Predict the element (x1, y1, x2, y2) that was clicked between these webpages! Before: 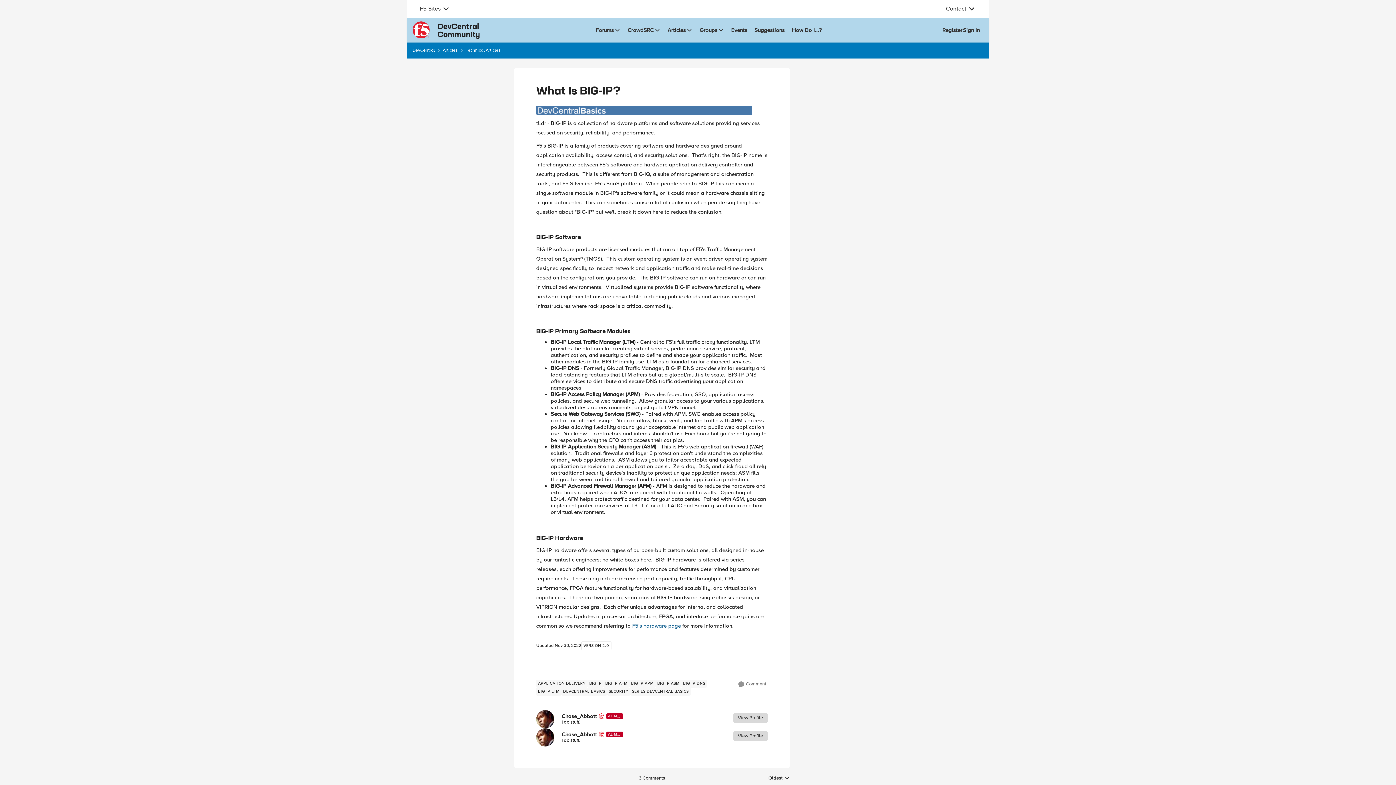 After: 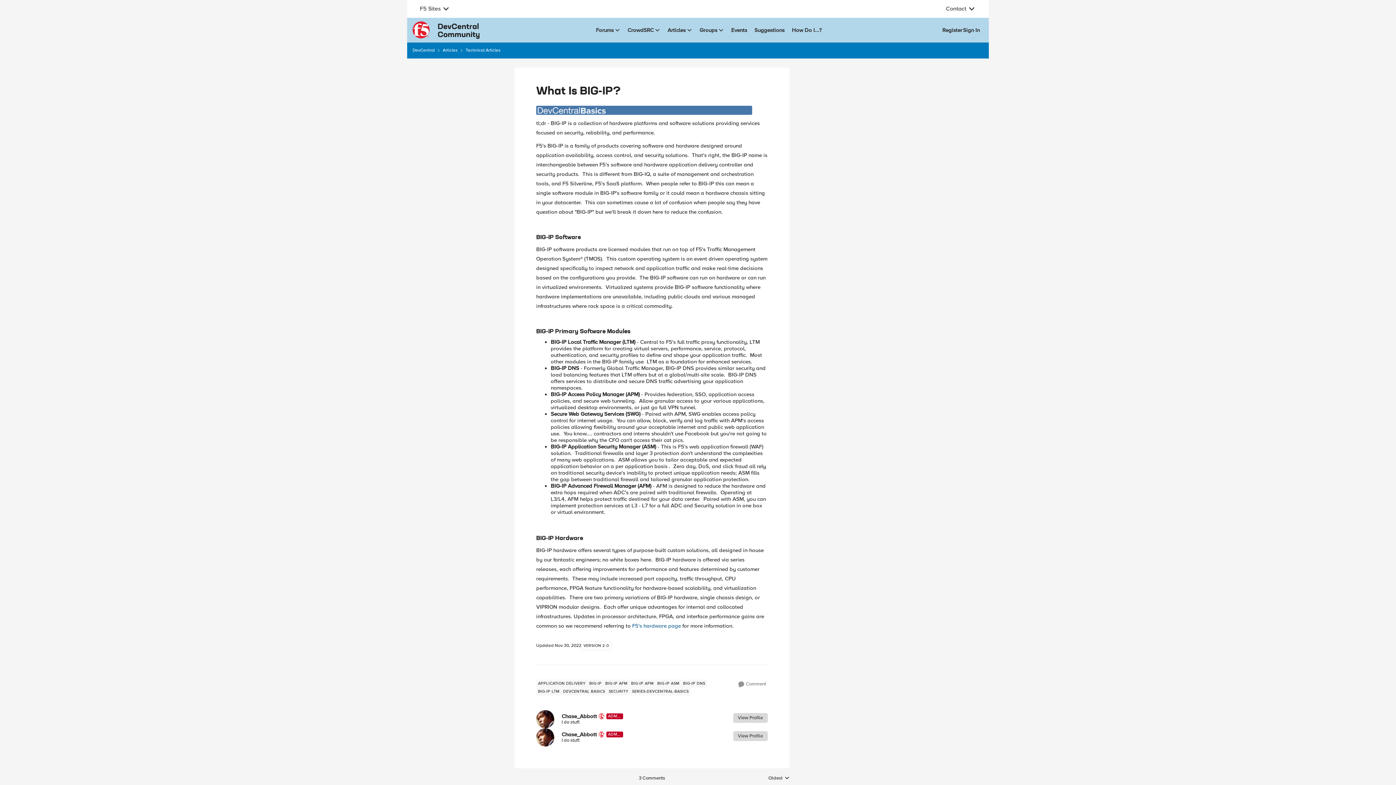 Action: bbox: (768, 775, 789, 781) label: Replies sorted by
Oldest